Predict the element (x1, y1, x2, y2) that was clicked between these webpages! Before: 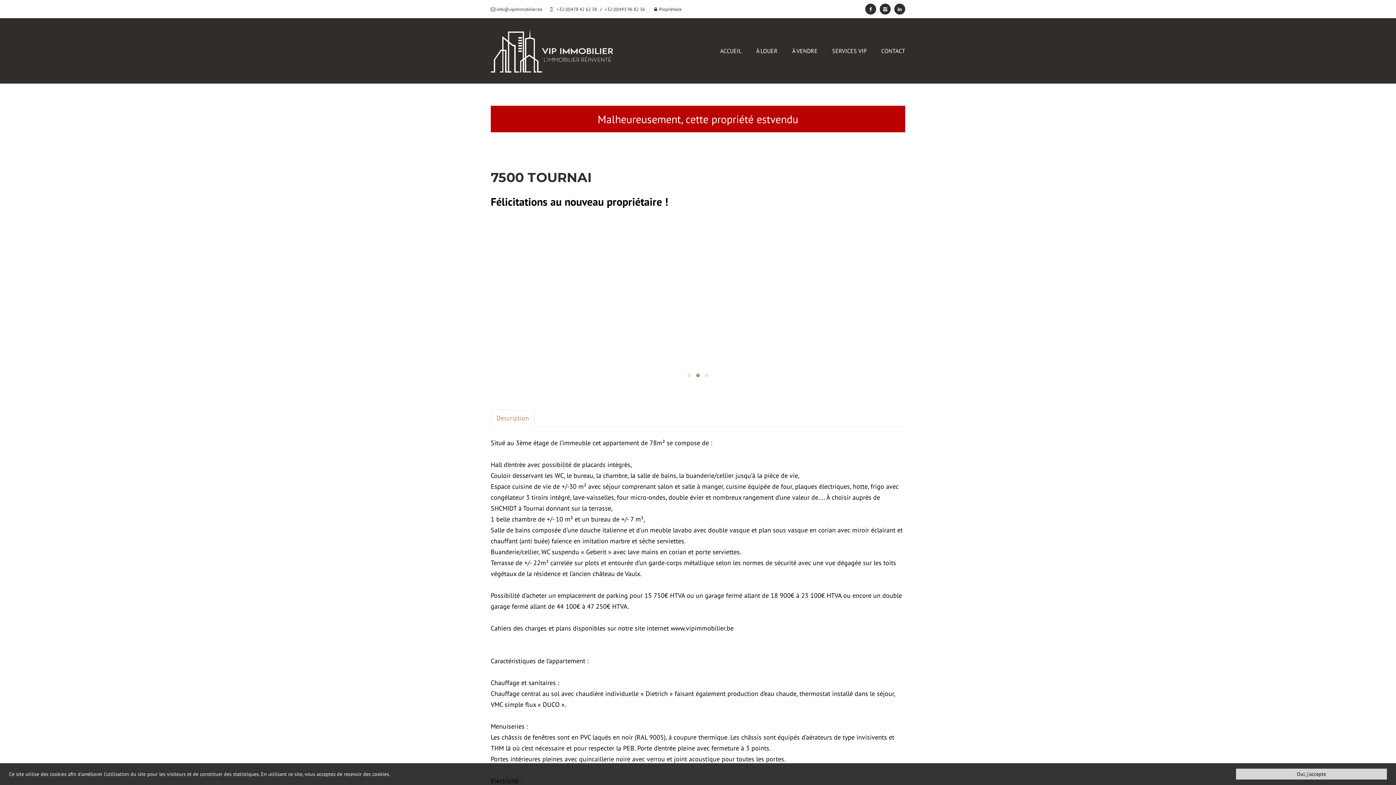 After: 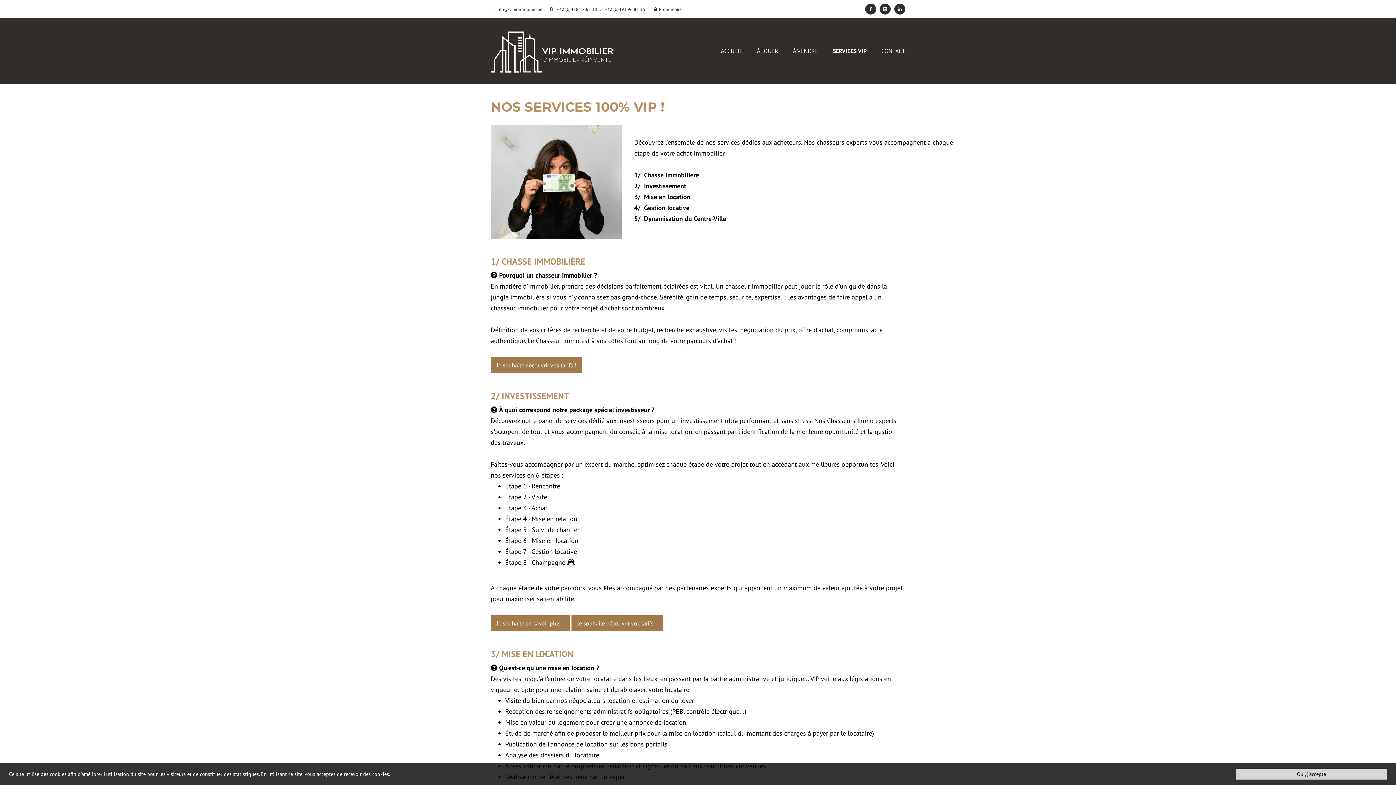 Action: label: SERVICES VIP bbox: (825, 45, 874, 56)